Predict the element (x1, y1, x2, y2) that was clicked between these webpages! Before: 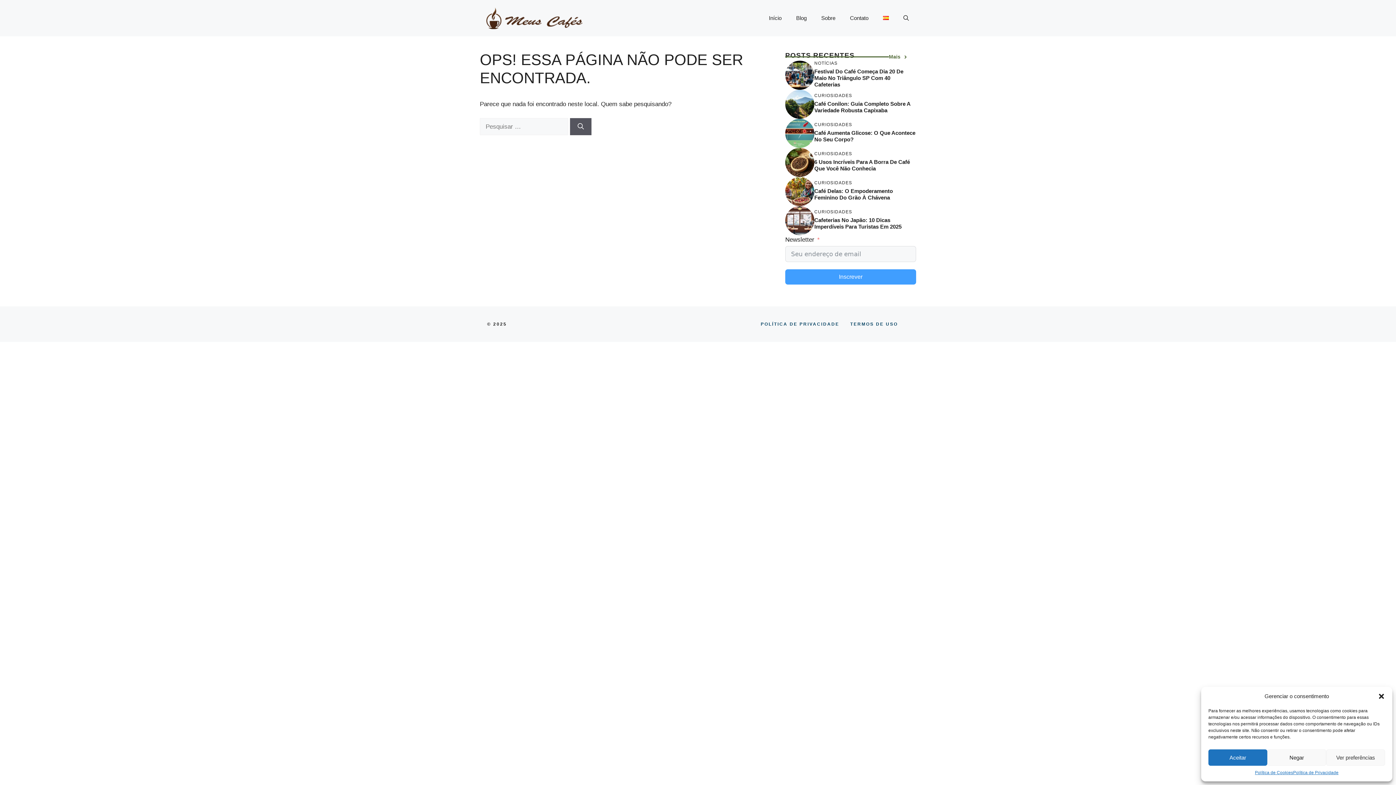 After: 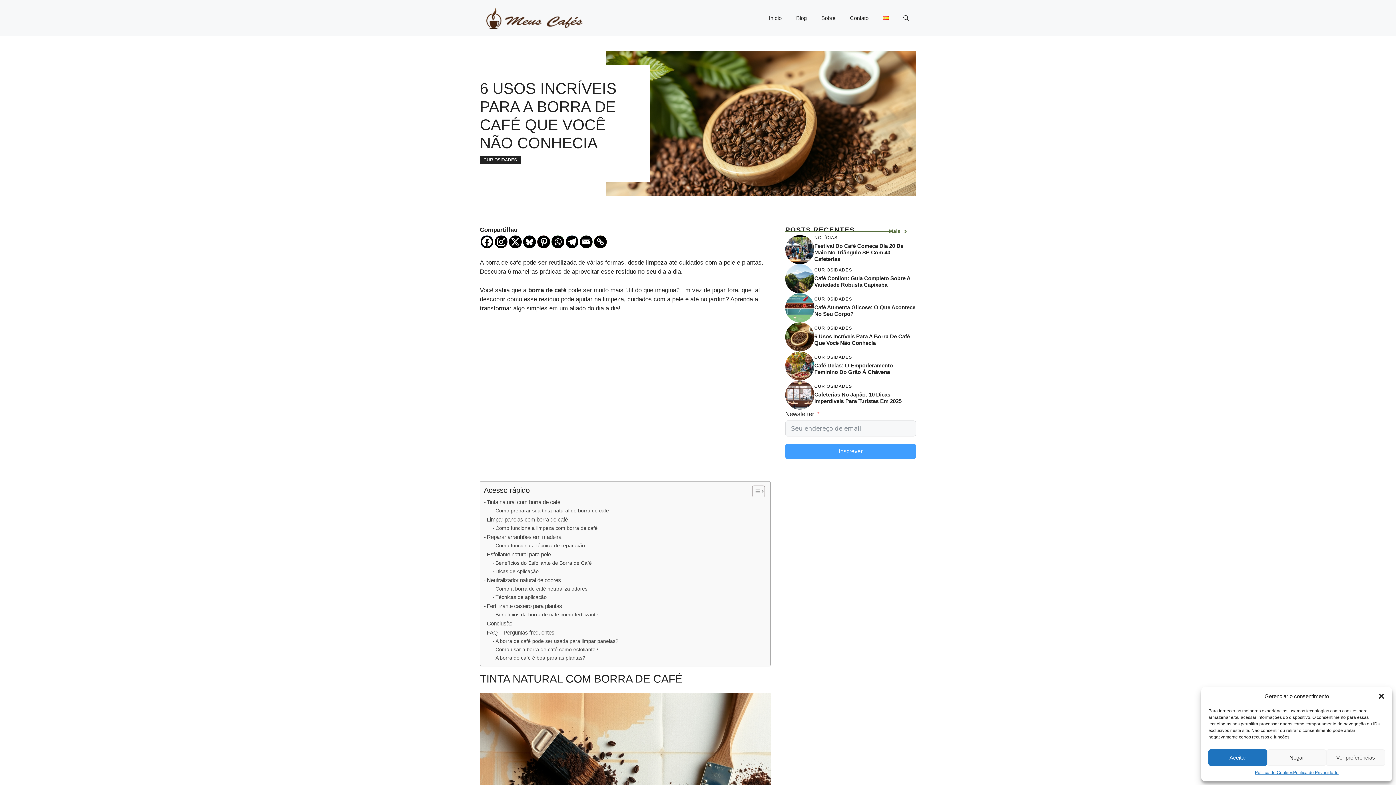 Action: bbox: (785, 158, 814, 165)